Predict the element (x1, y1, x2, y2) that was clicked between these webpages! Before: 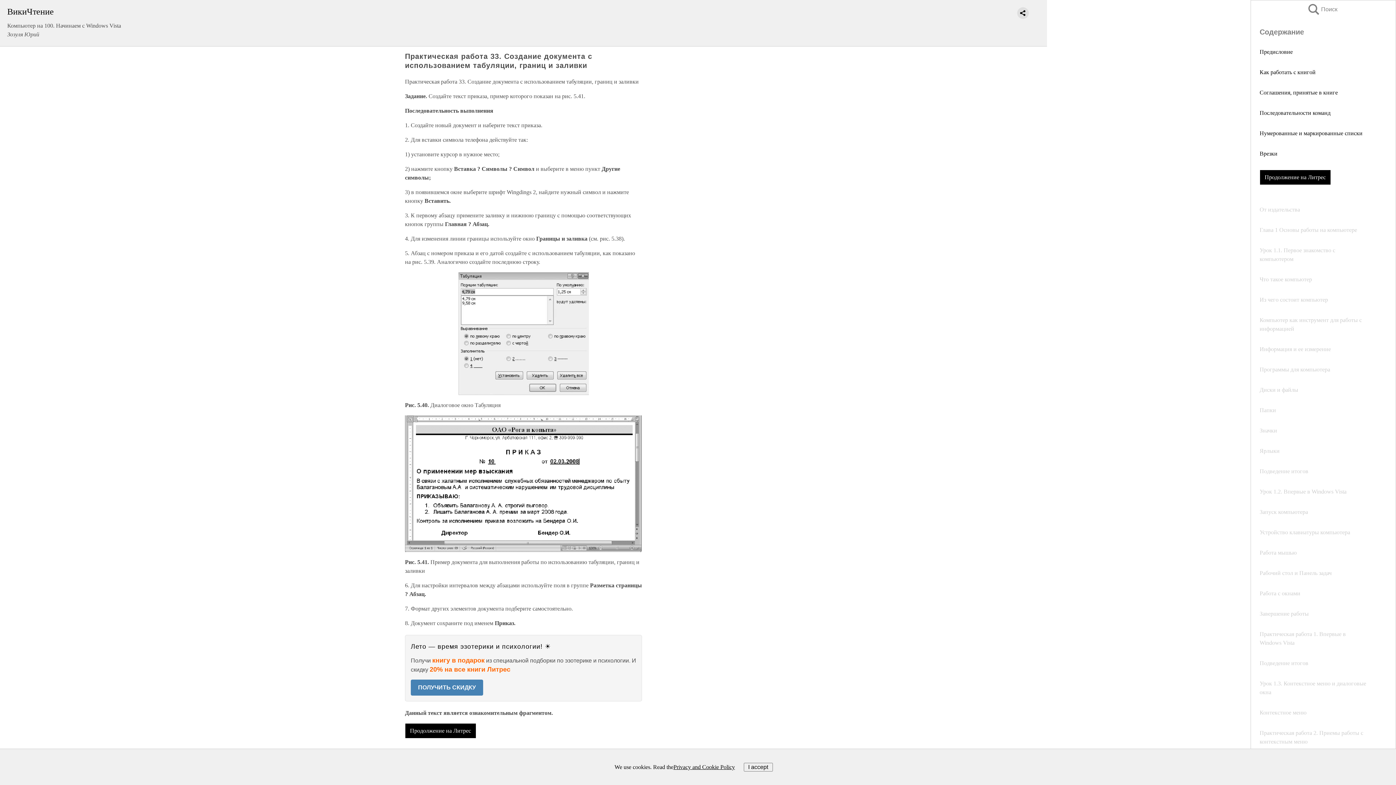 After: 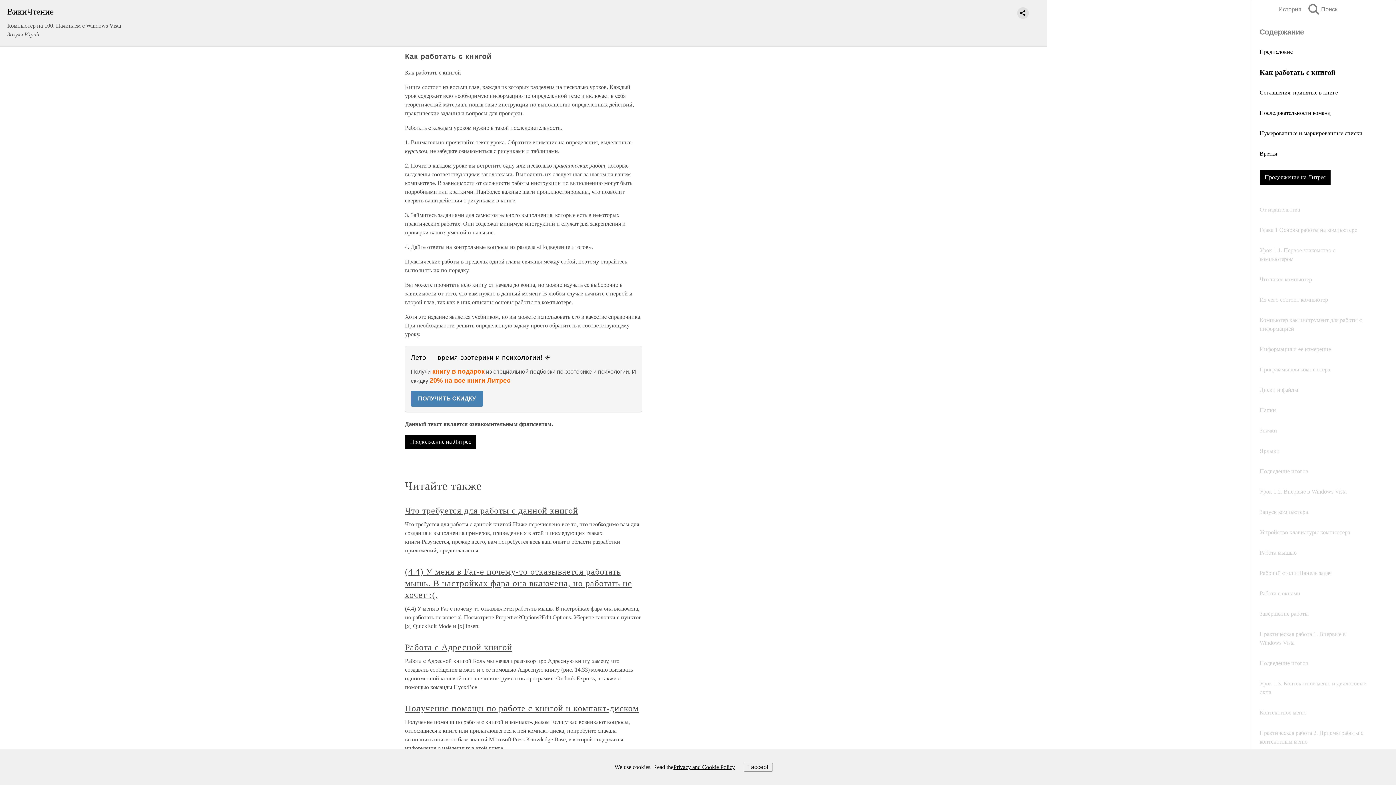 Action: label: Как работать с книгой bbox: (1260, 69, 1316, 75)